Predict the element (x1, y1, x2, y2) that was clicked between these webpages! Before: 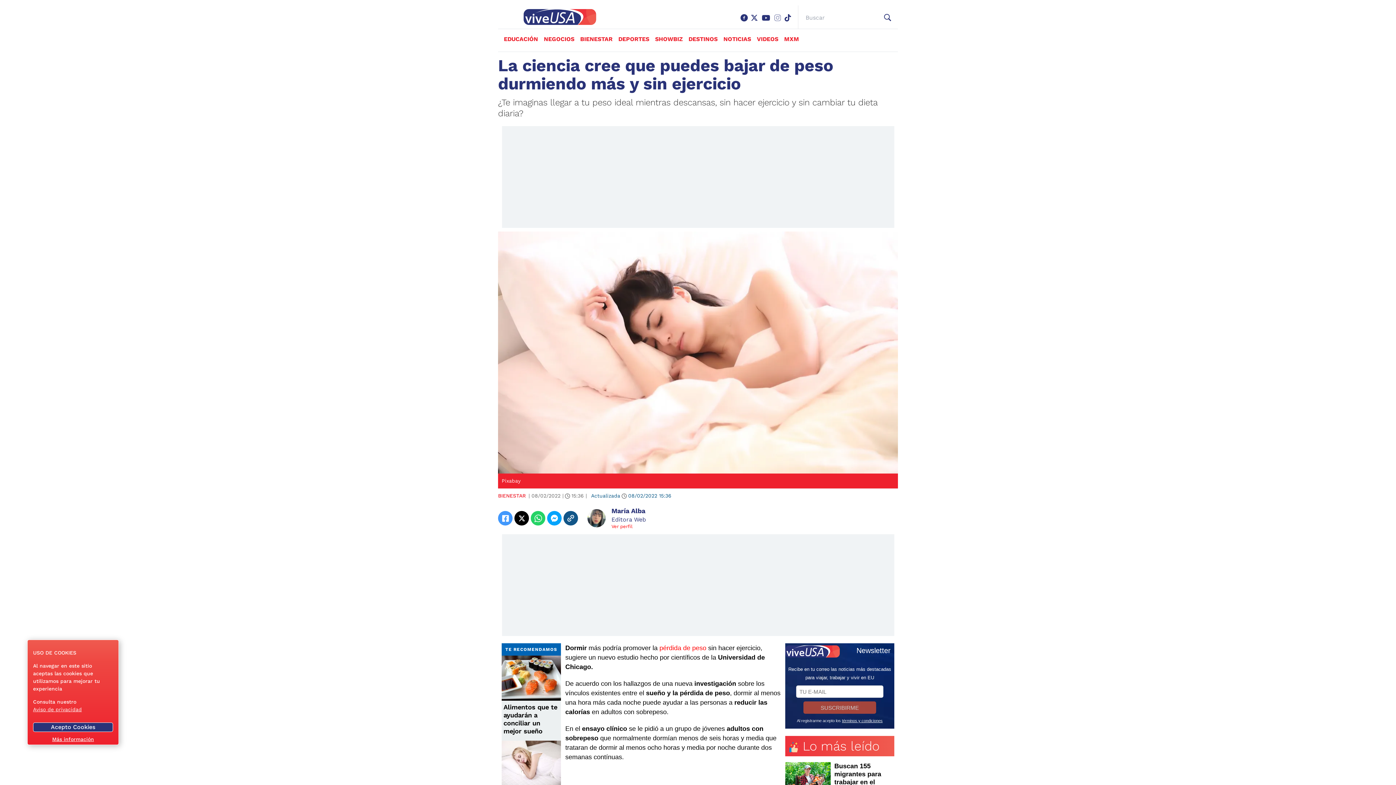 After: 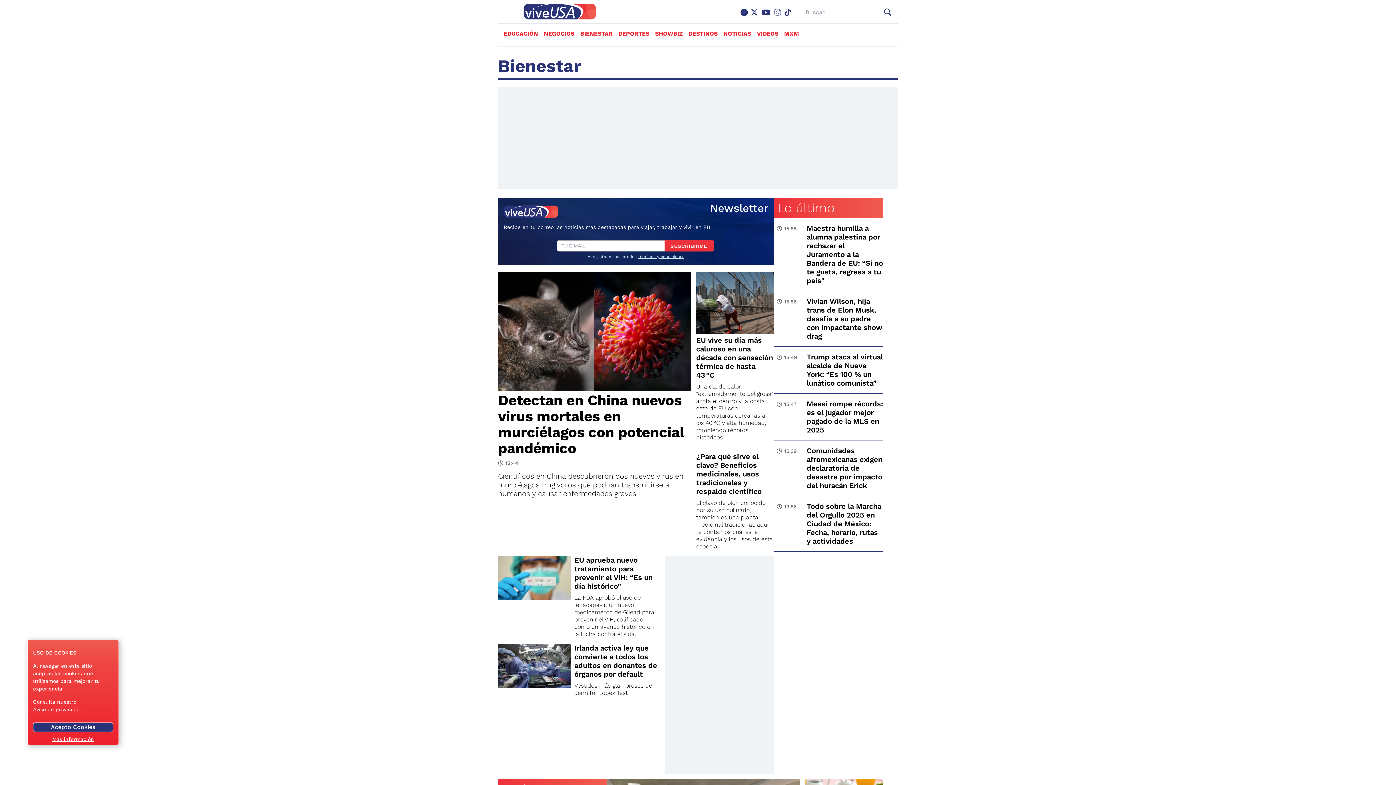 Action: label: BIENESTAR bbox: (498, 490, 527, 501)